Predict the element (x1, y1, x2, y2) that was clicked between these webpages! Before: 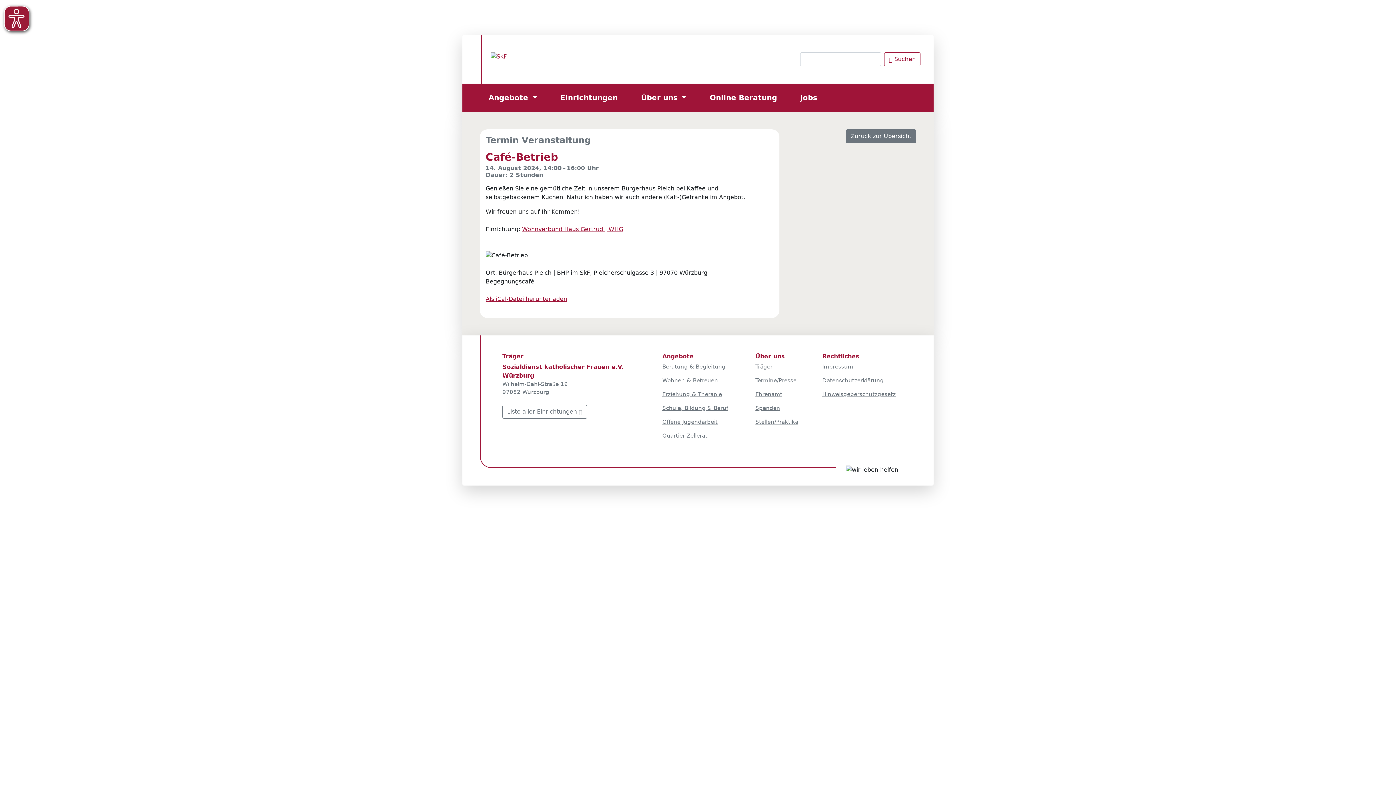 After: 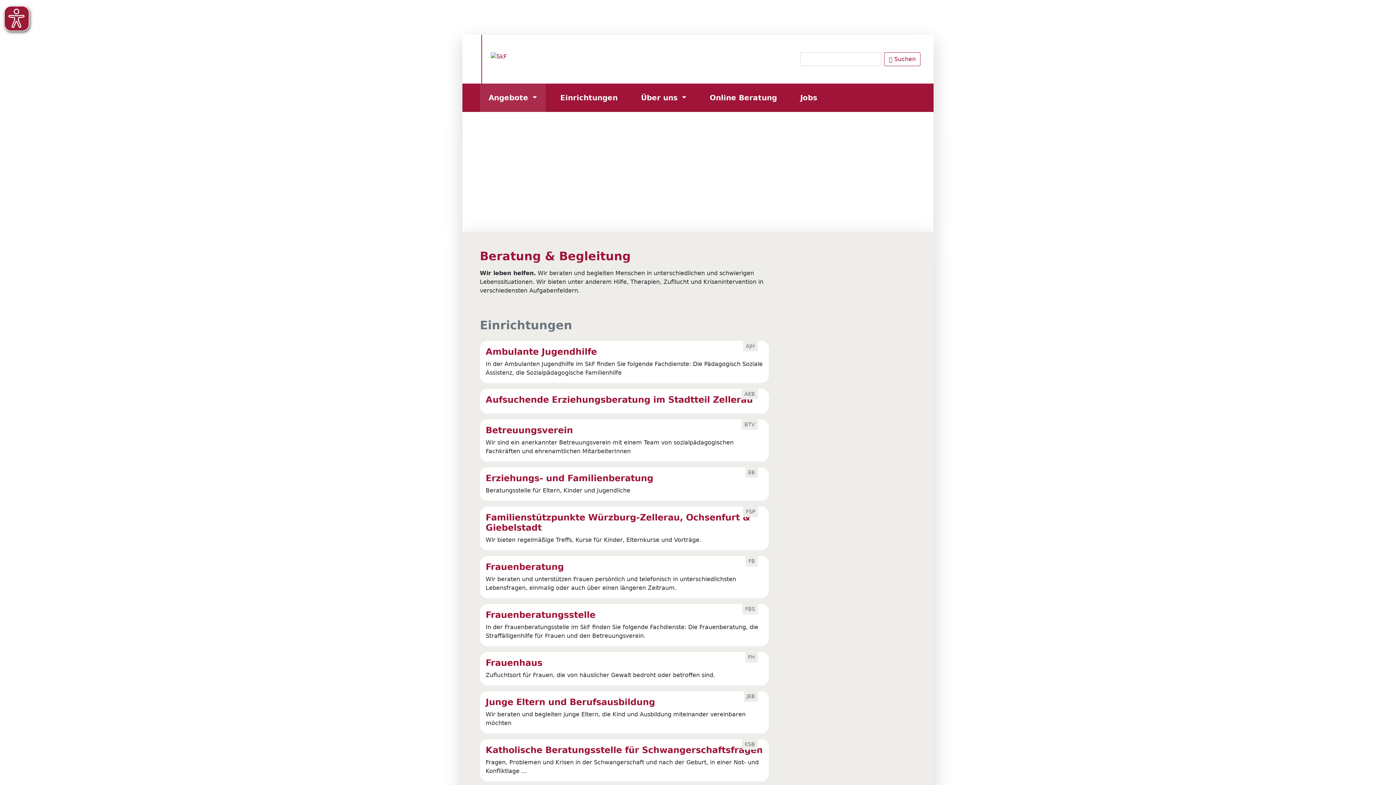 Action: label: Beratung & Begleitung bbox: (662, 363, 725, 370)